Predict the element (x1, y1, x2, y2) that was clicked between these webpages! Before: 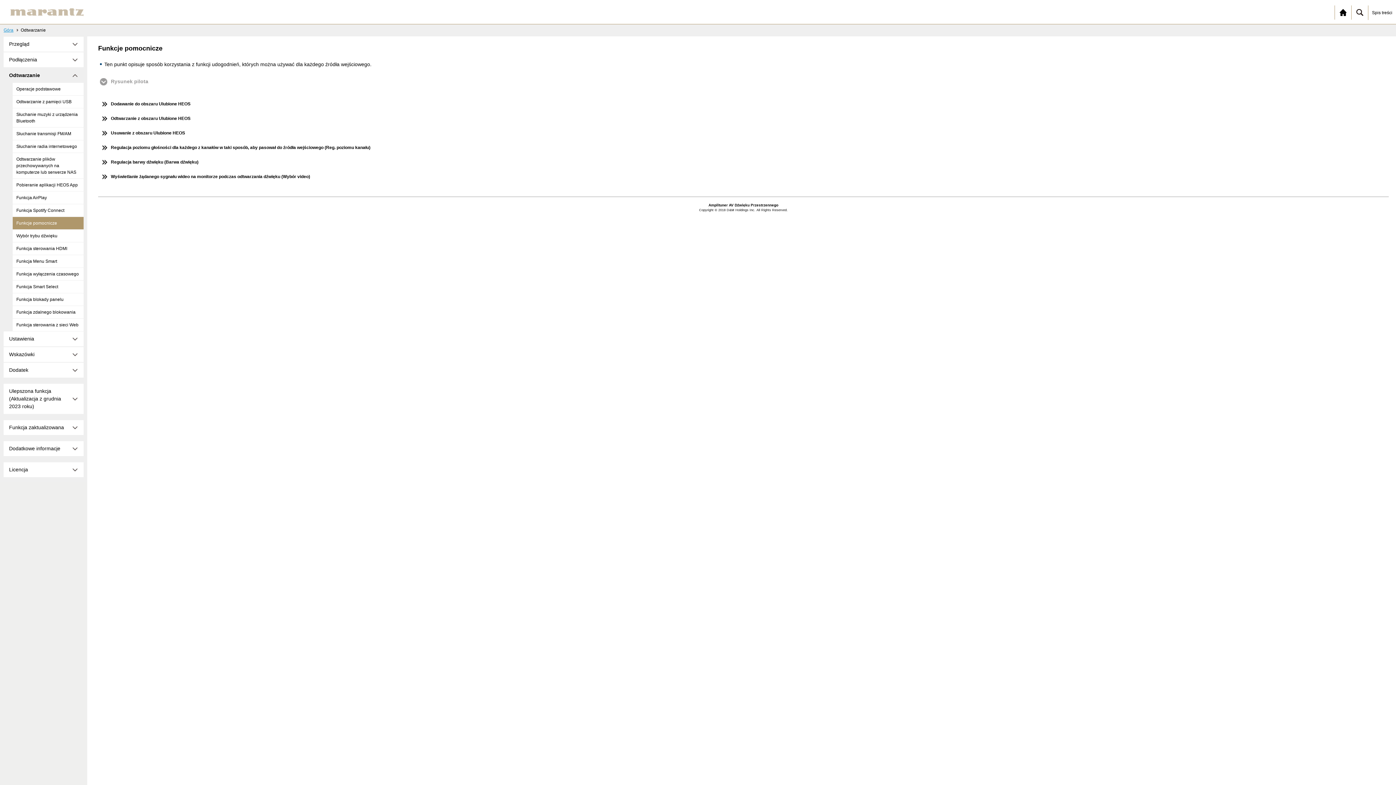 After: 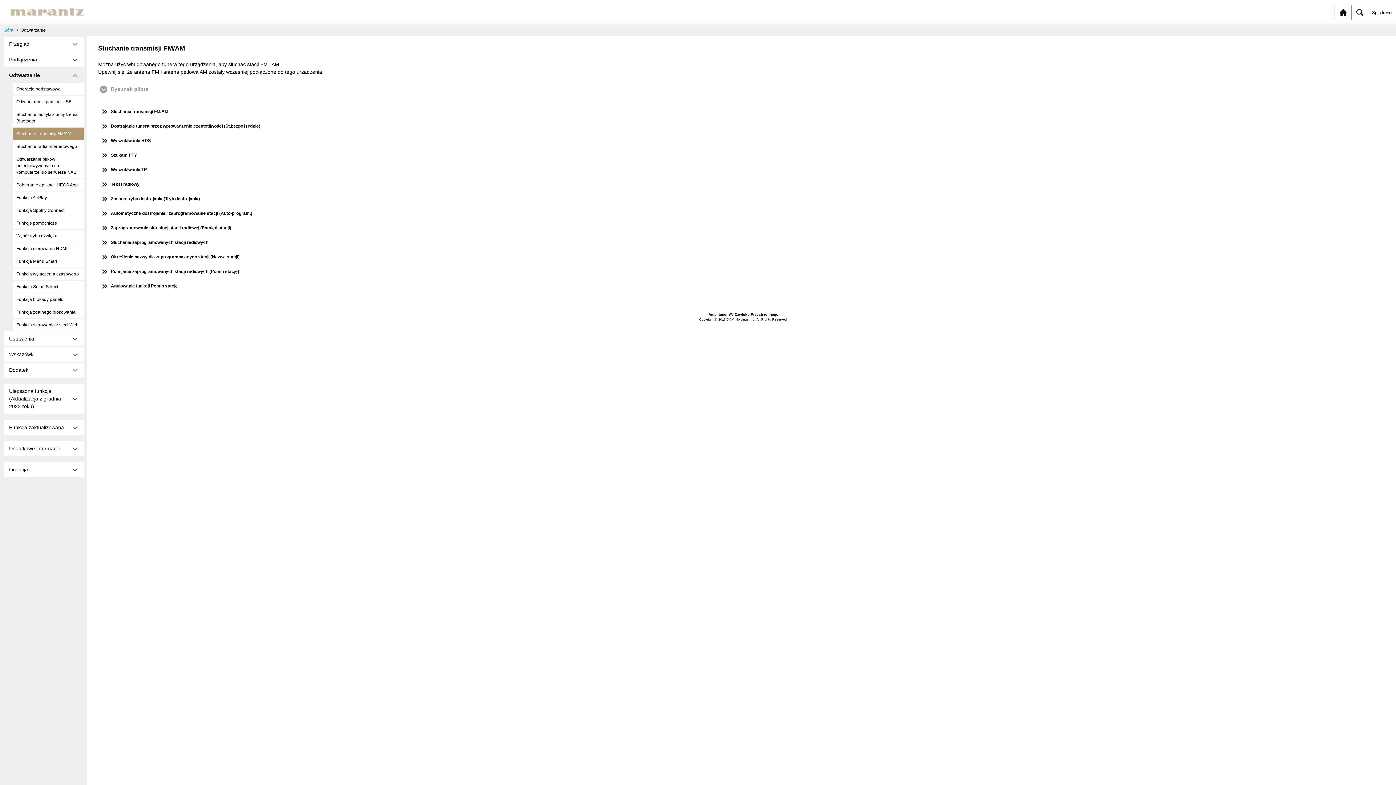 Action: label: Słuchanie transmisji FM/AM bbox: (12, 127, 83, 140)